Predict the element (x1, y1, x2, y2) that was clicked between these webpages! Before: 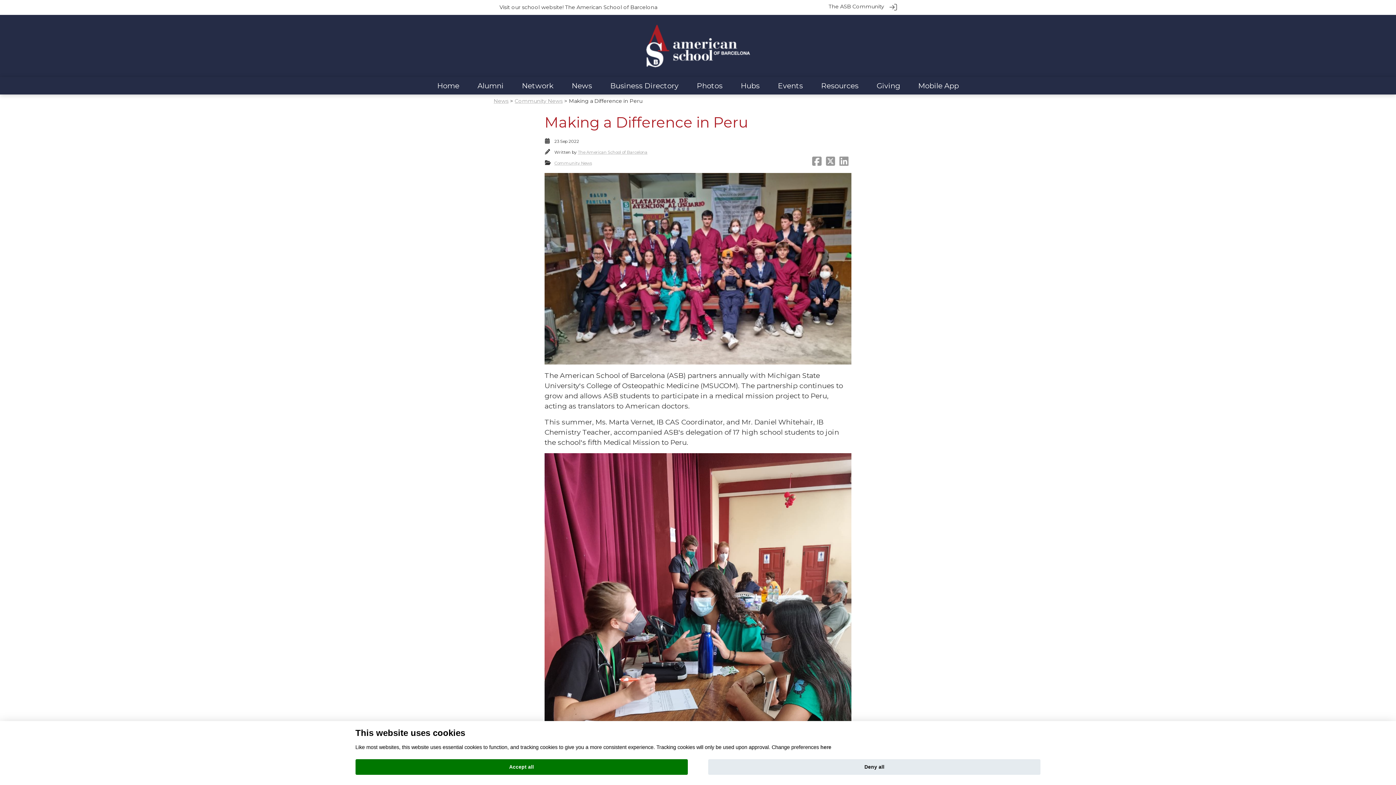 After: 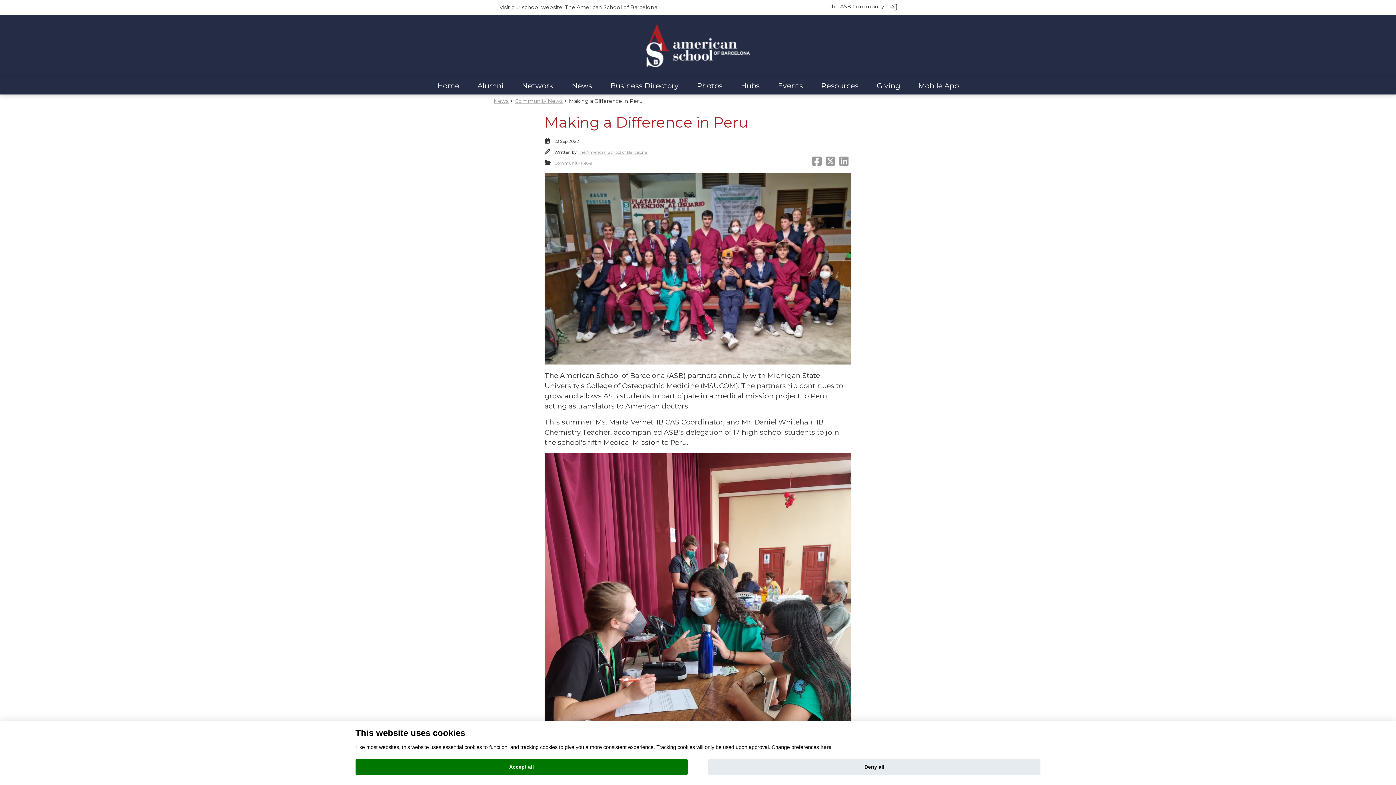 Action: bbox: (826, 160, 835, 166)